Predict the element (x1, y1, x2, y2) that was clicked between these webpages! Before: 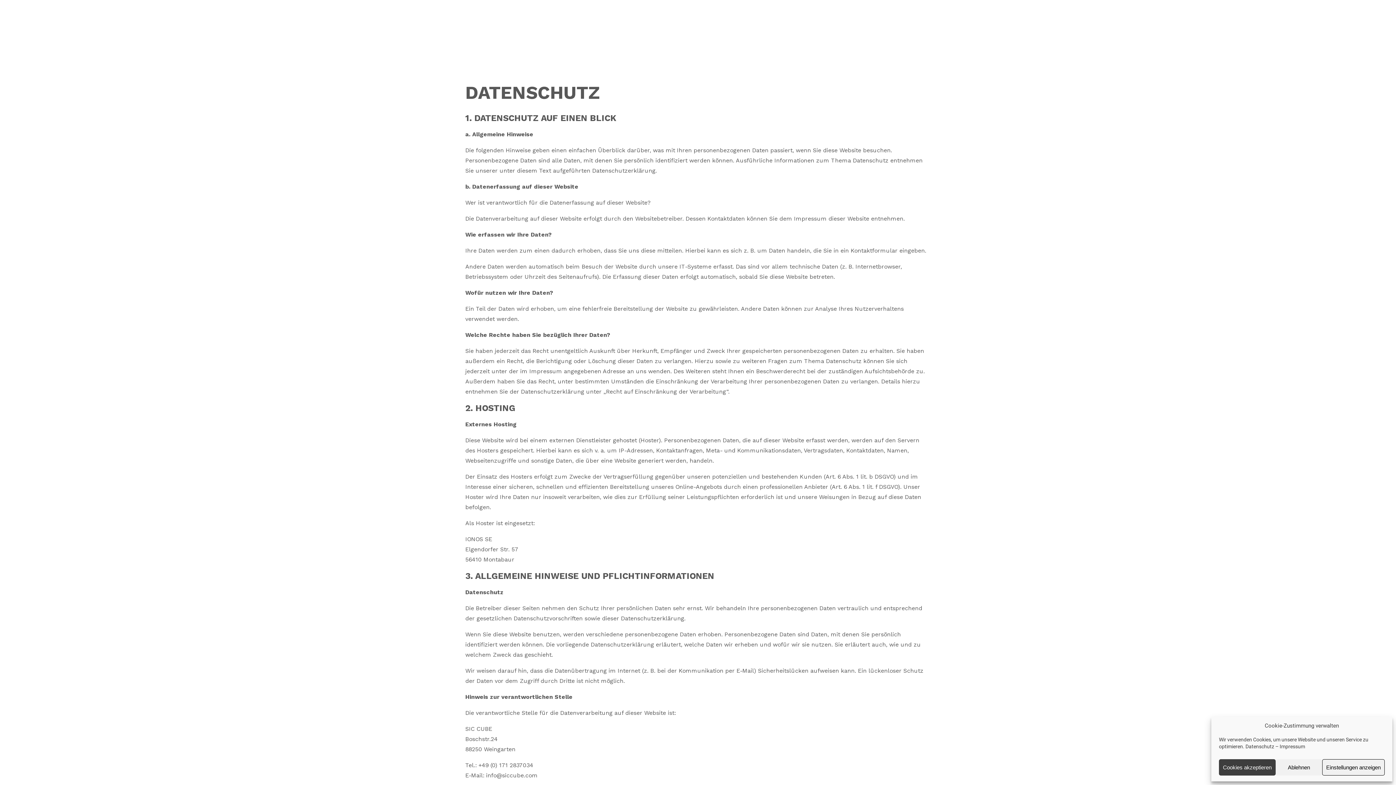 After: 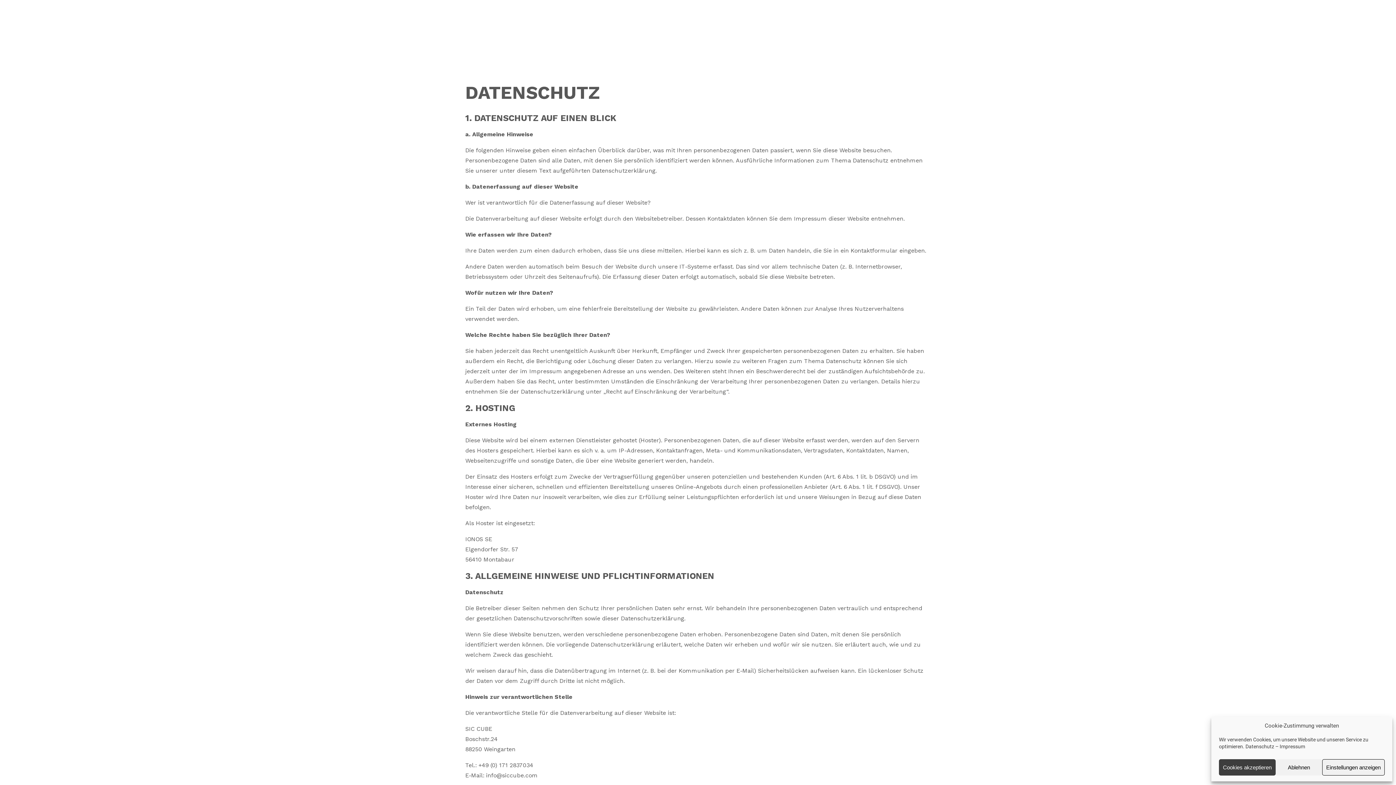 Action: bbox: (1245, 744, 1274, 749) label: Datenschutz